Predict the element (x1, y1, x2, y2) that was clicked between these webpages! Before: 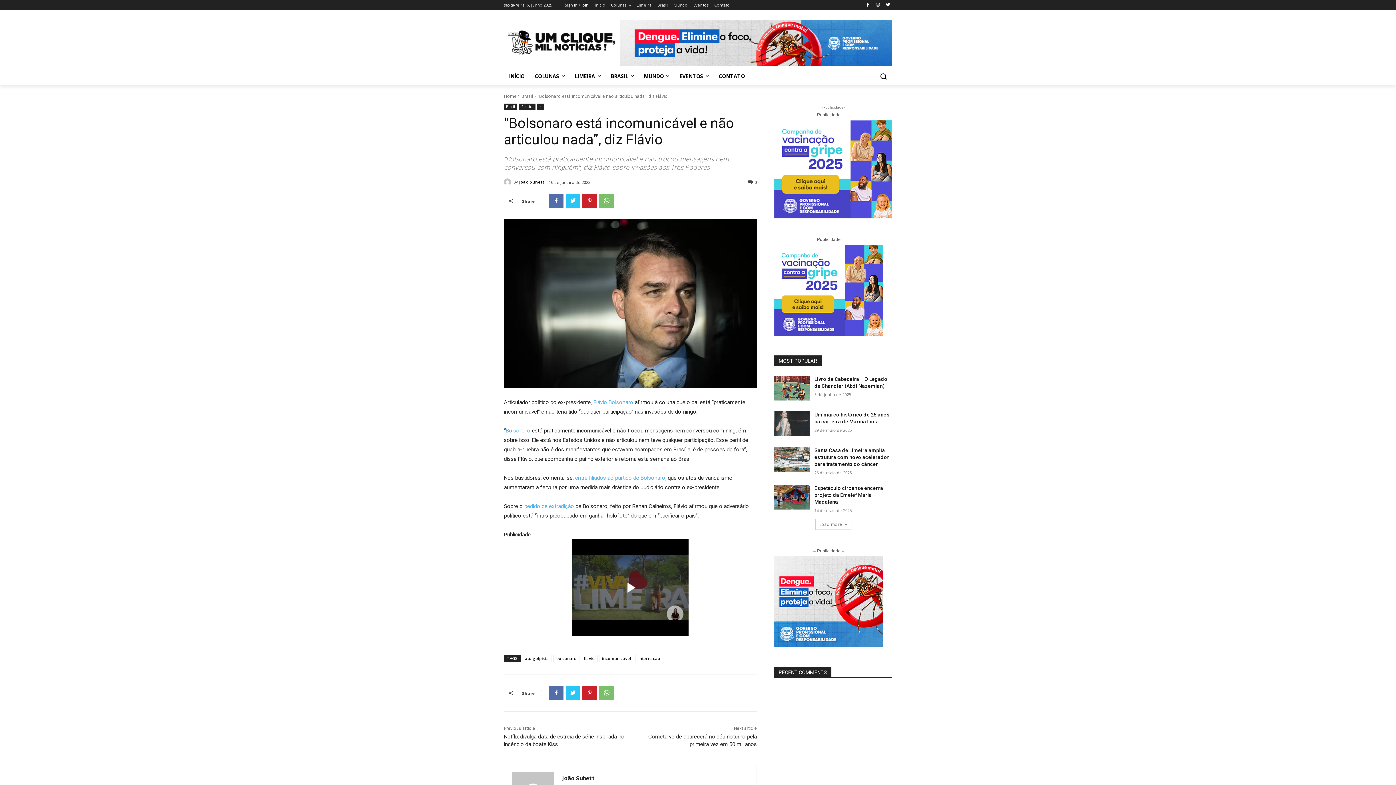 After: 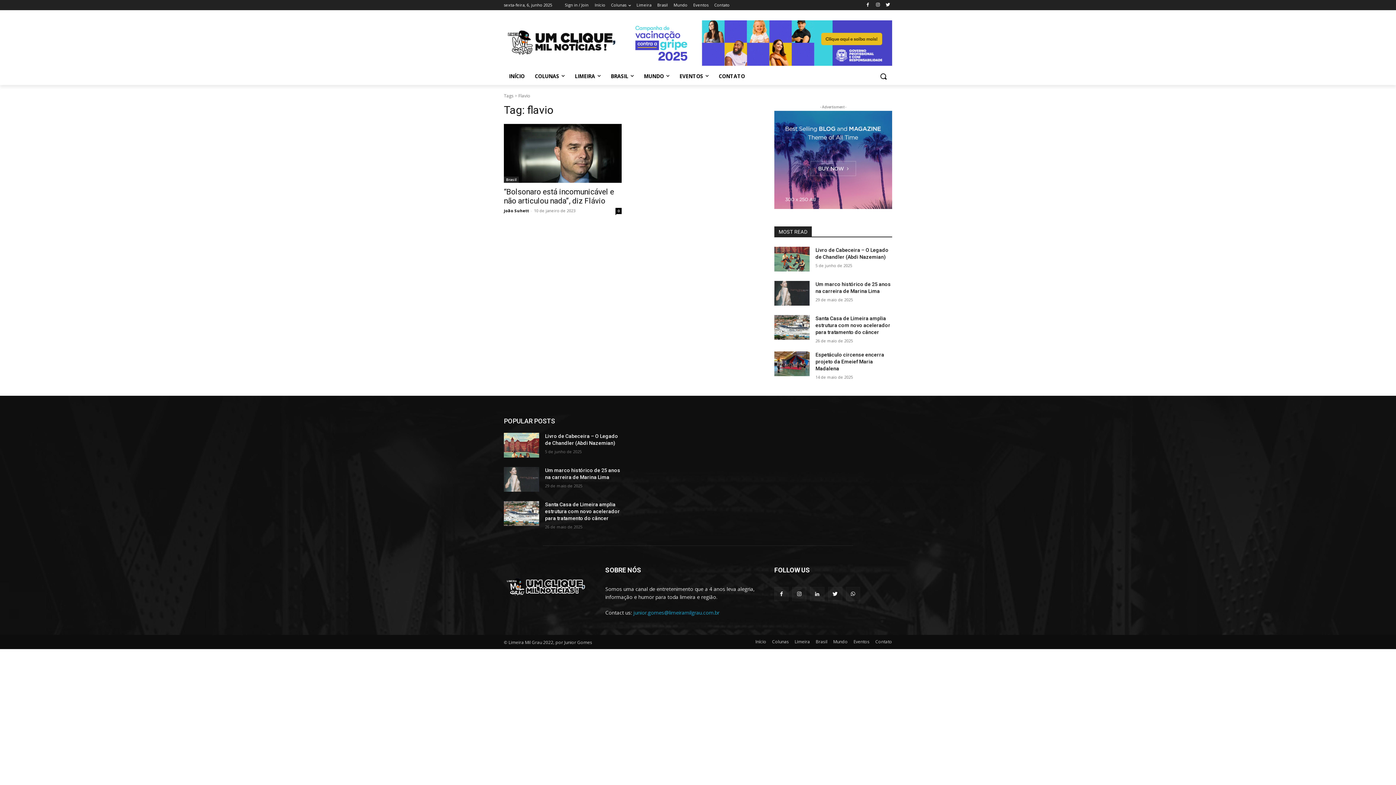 Action: label: flavio bbox: (581, 655, 597, 662)